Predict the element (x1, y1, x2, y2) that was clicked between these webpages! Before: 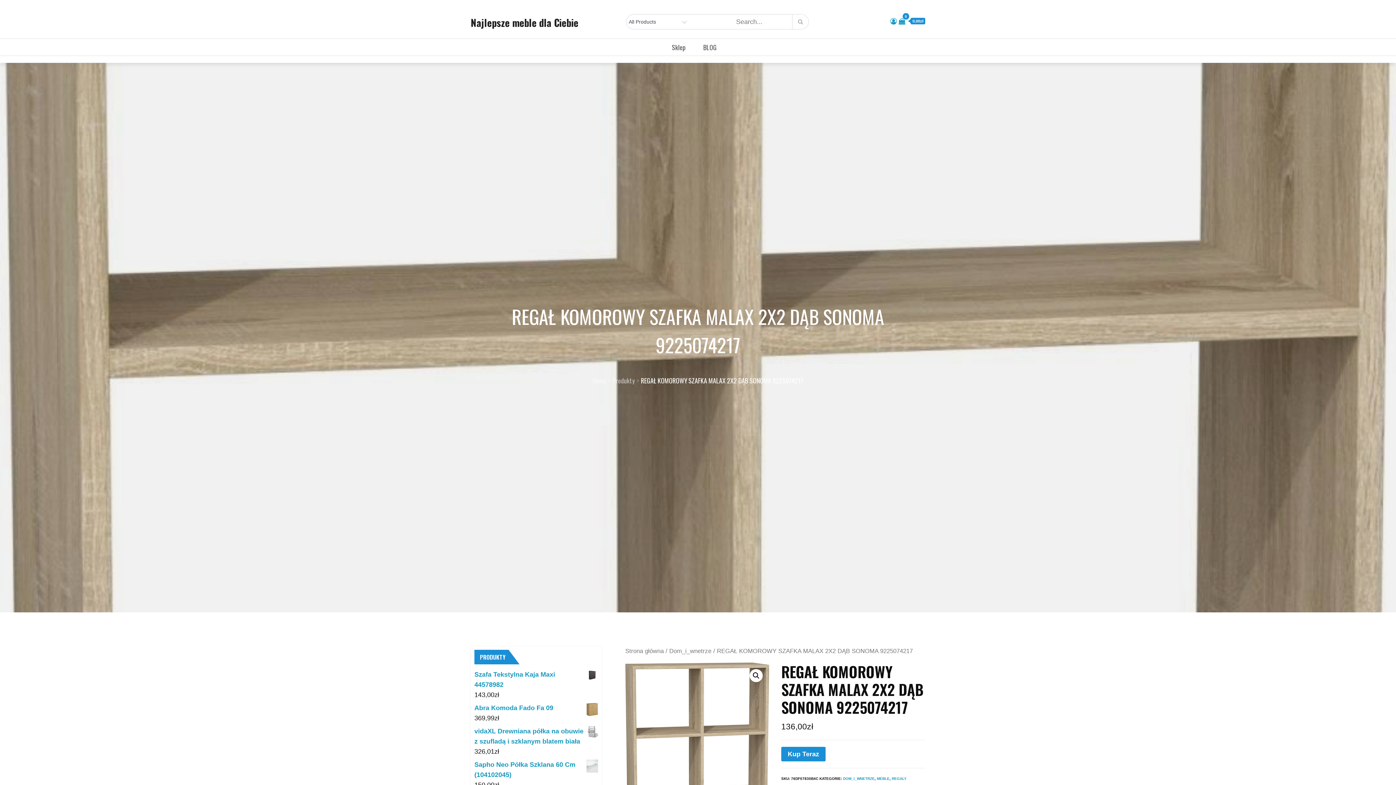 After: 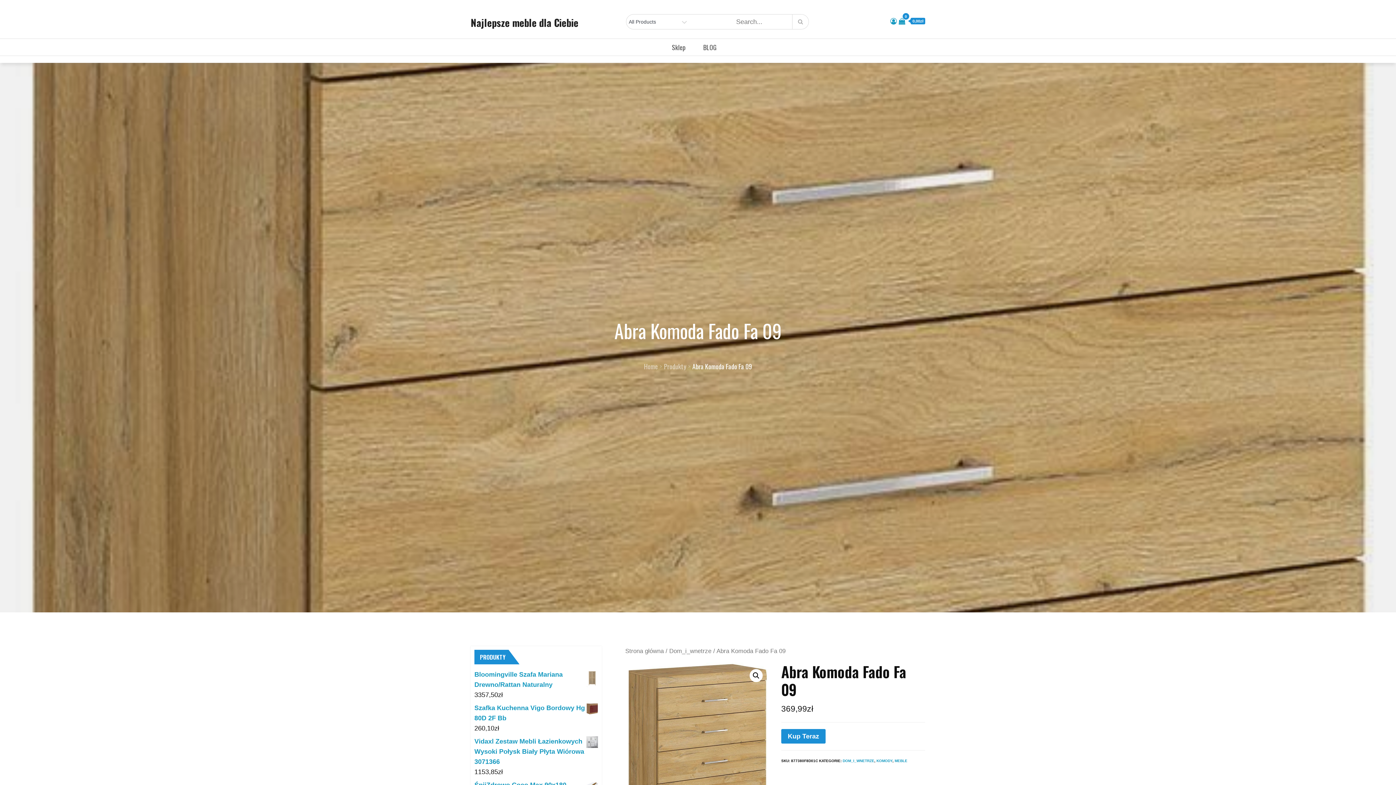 Action: bbox: (474, 703, 598, 713) label: Abra Komoda Fado Fa 09